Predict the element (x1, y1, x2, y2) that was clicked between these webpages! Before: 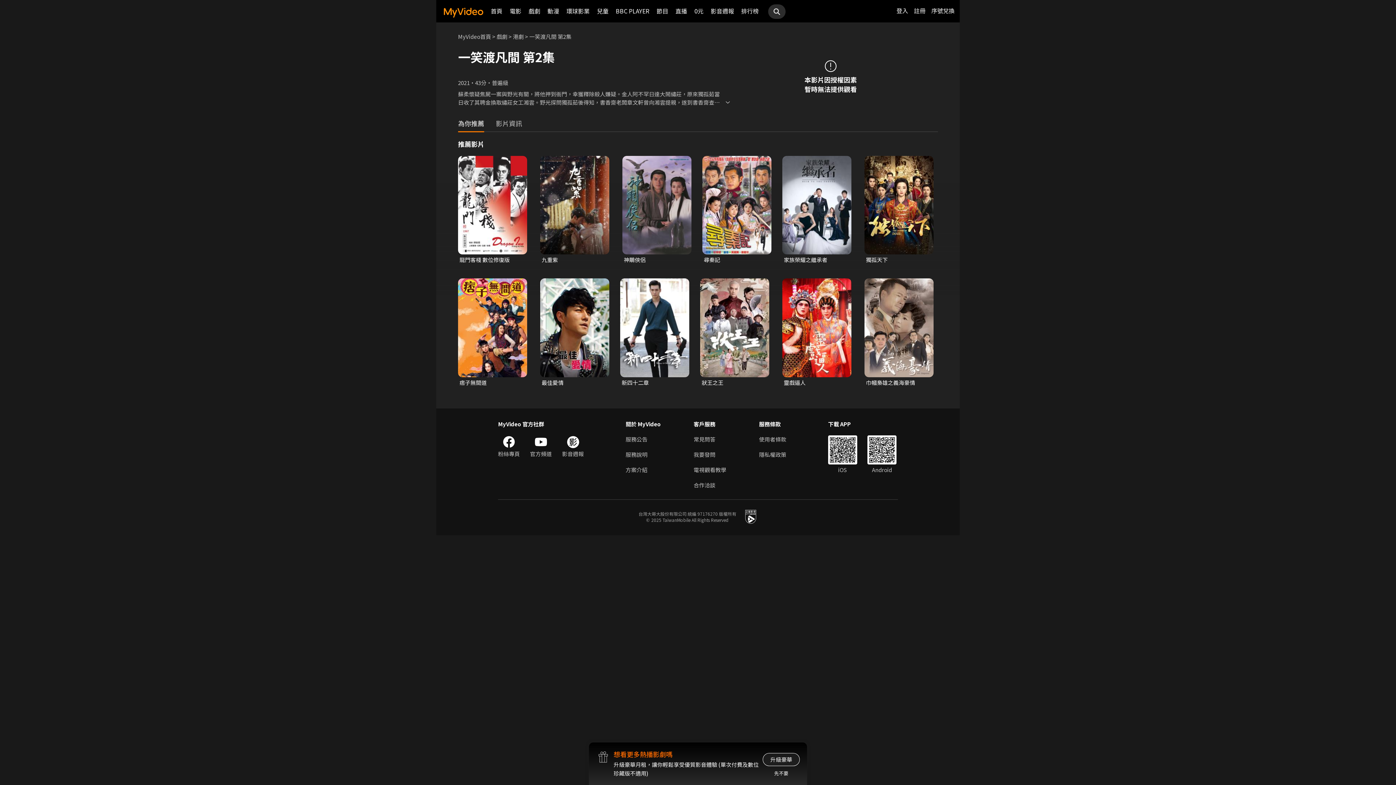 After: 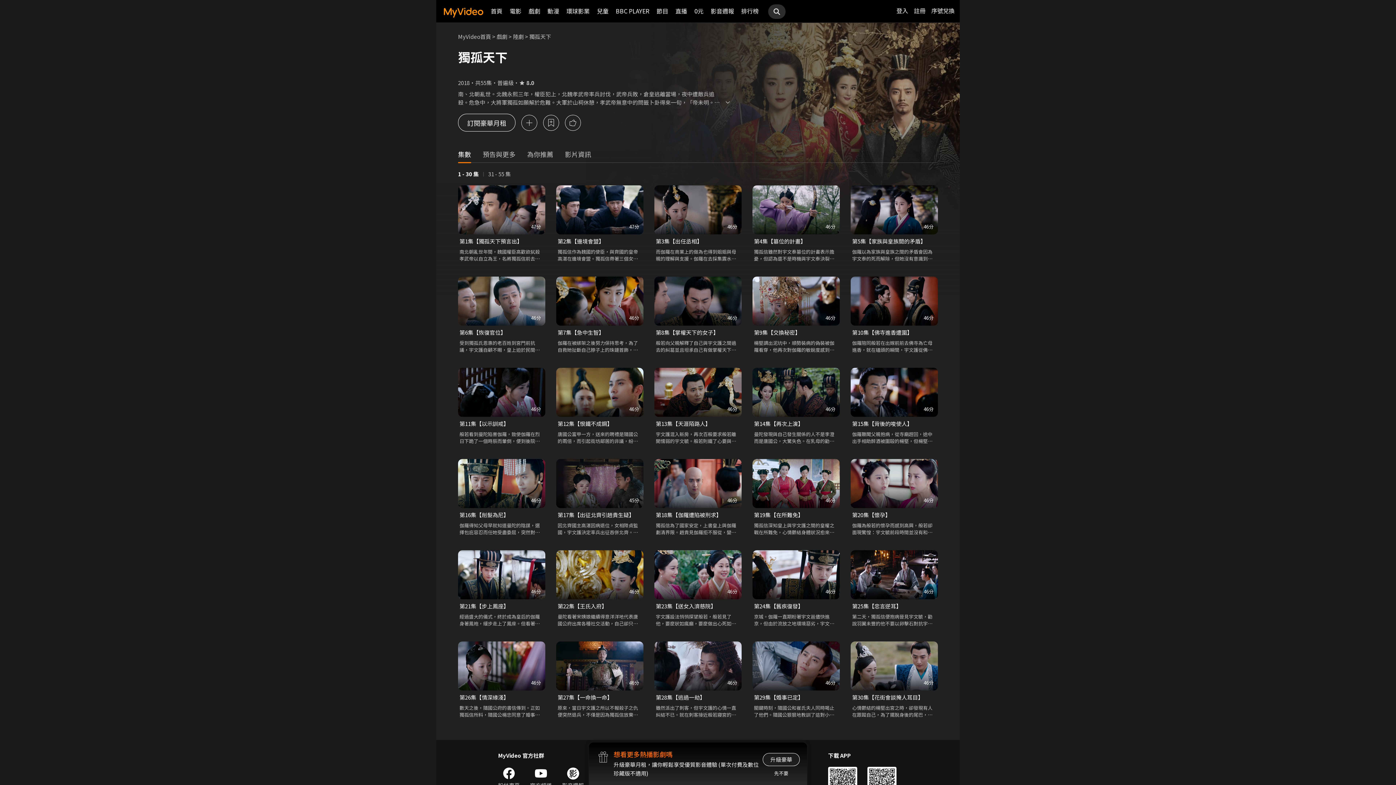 Action: label: 獨孤天下 bbox: (866, 256, 929, 264)